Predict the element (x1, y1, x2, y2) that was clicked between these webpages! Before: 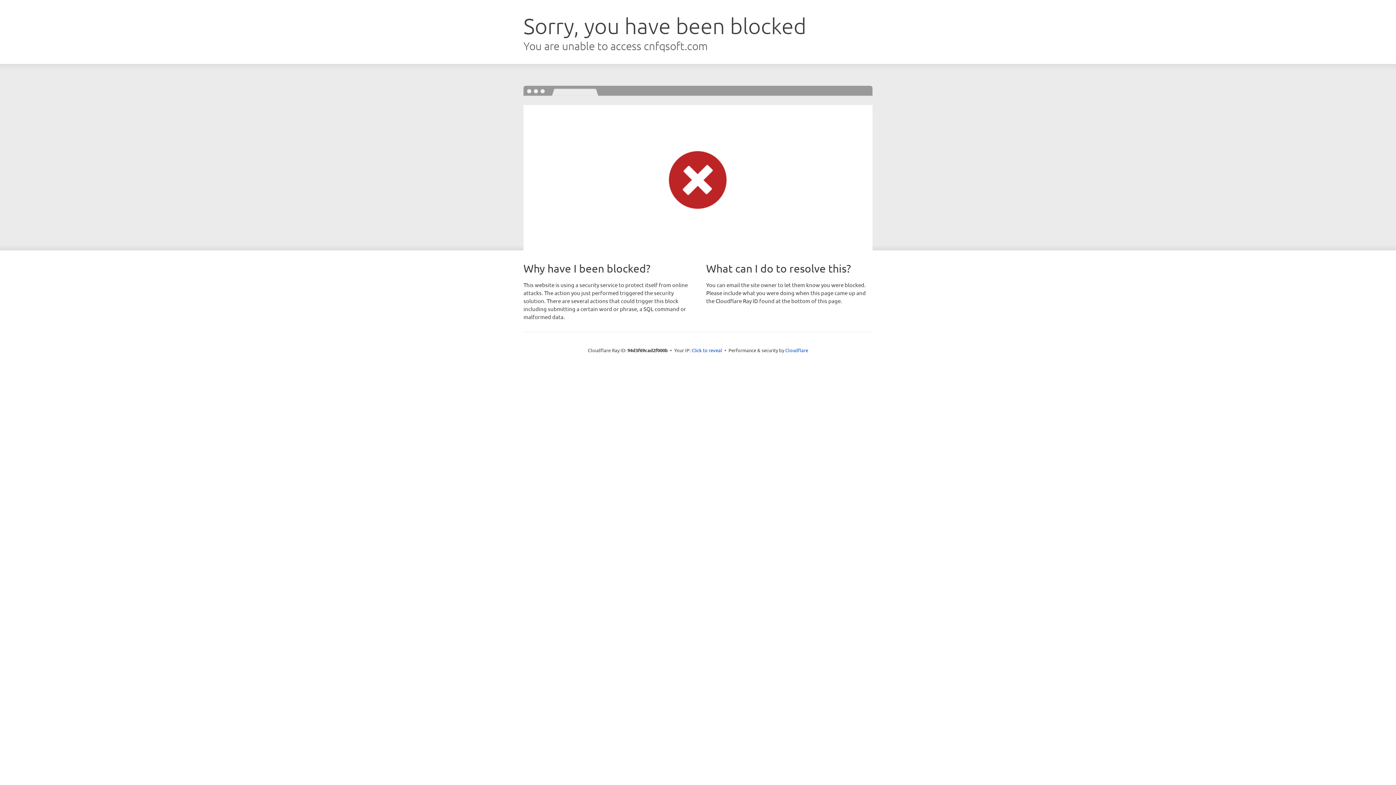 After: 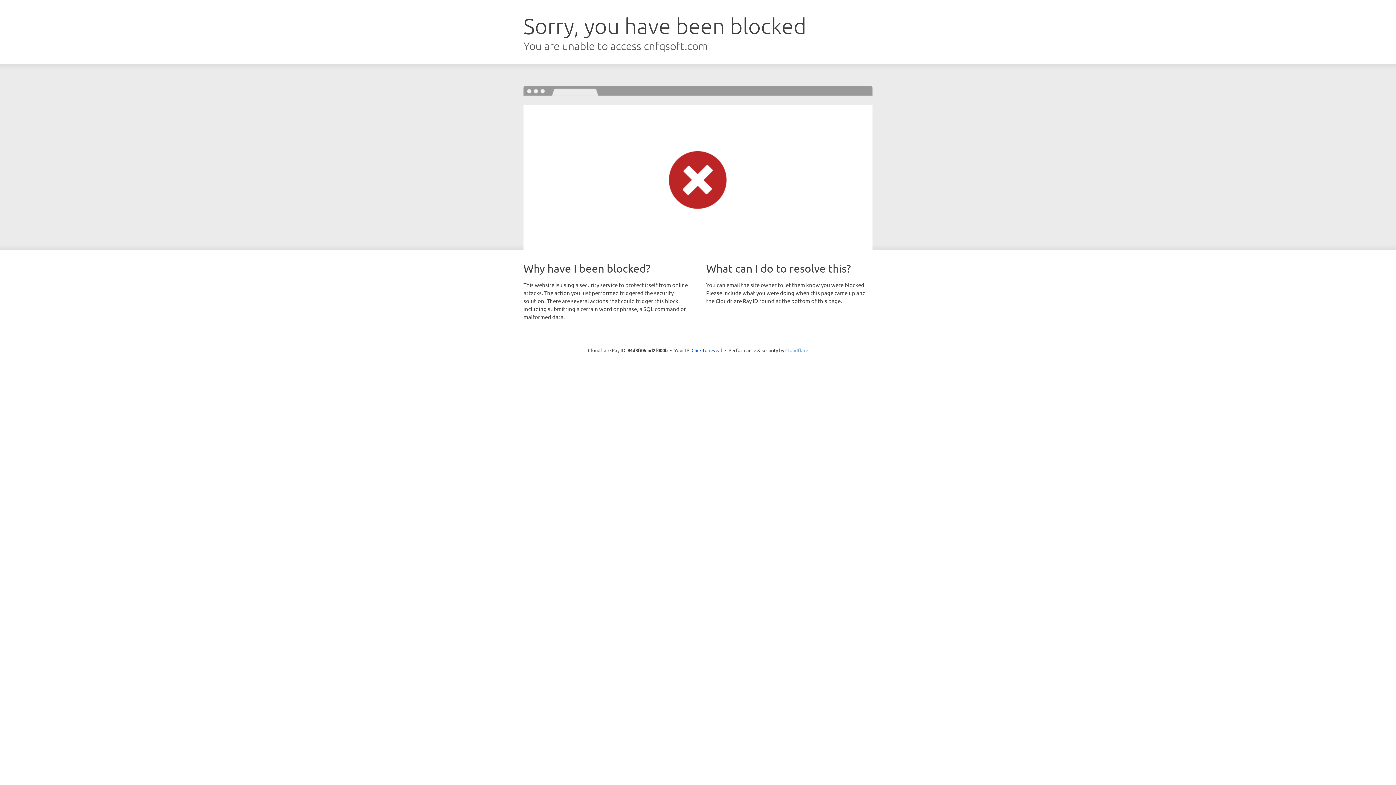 Action: label: Cloudflare bbox: (785, 347, 808, 353)